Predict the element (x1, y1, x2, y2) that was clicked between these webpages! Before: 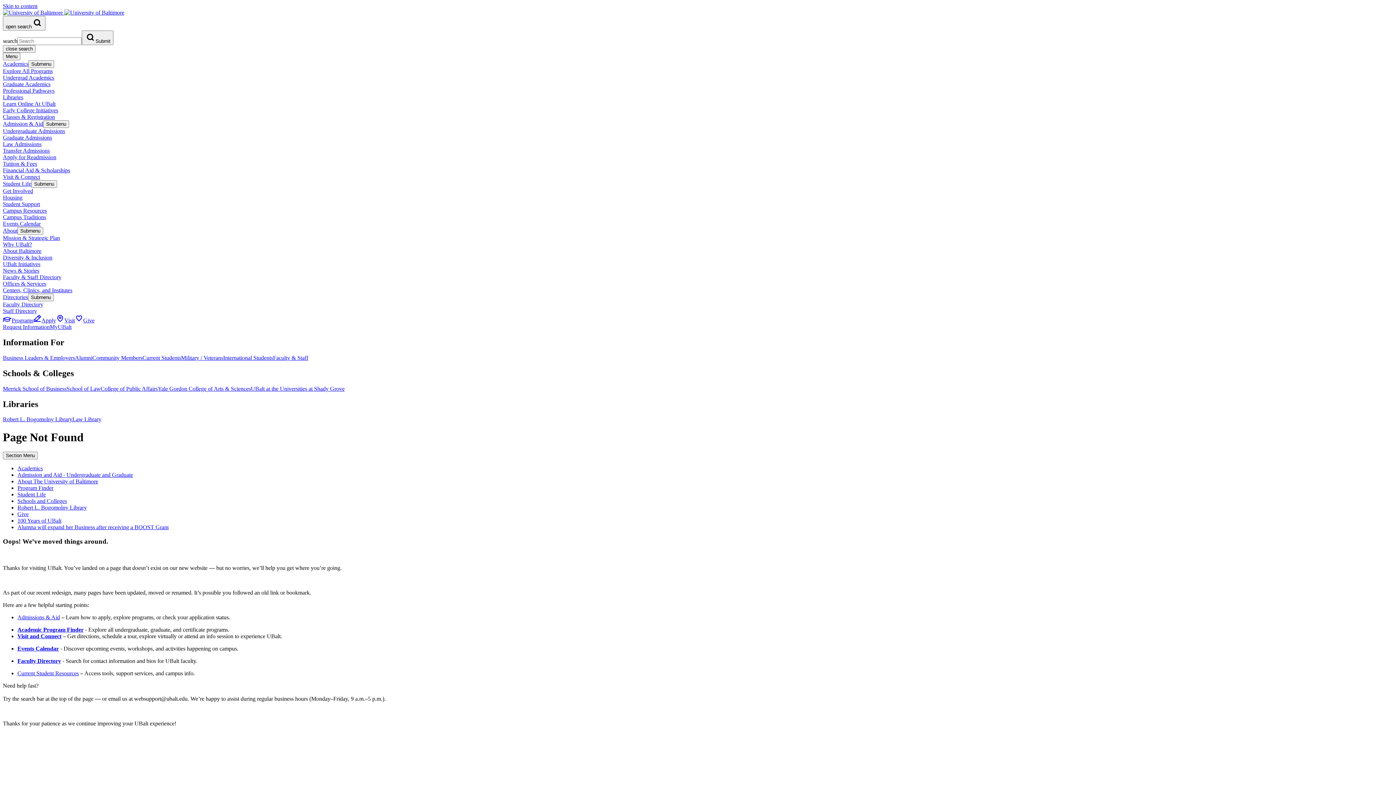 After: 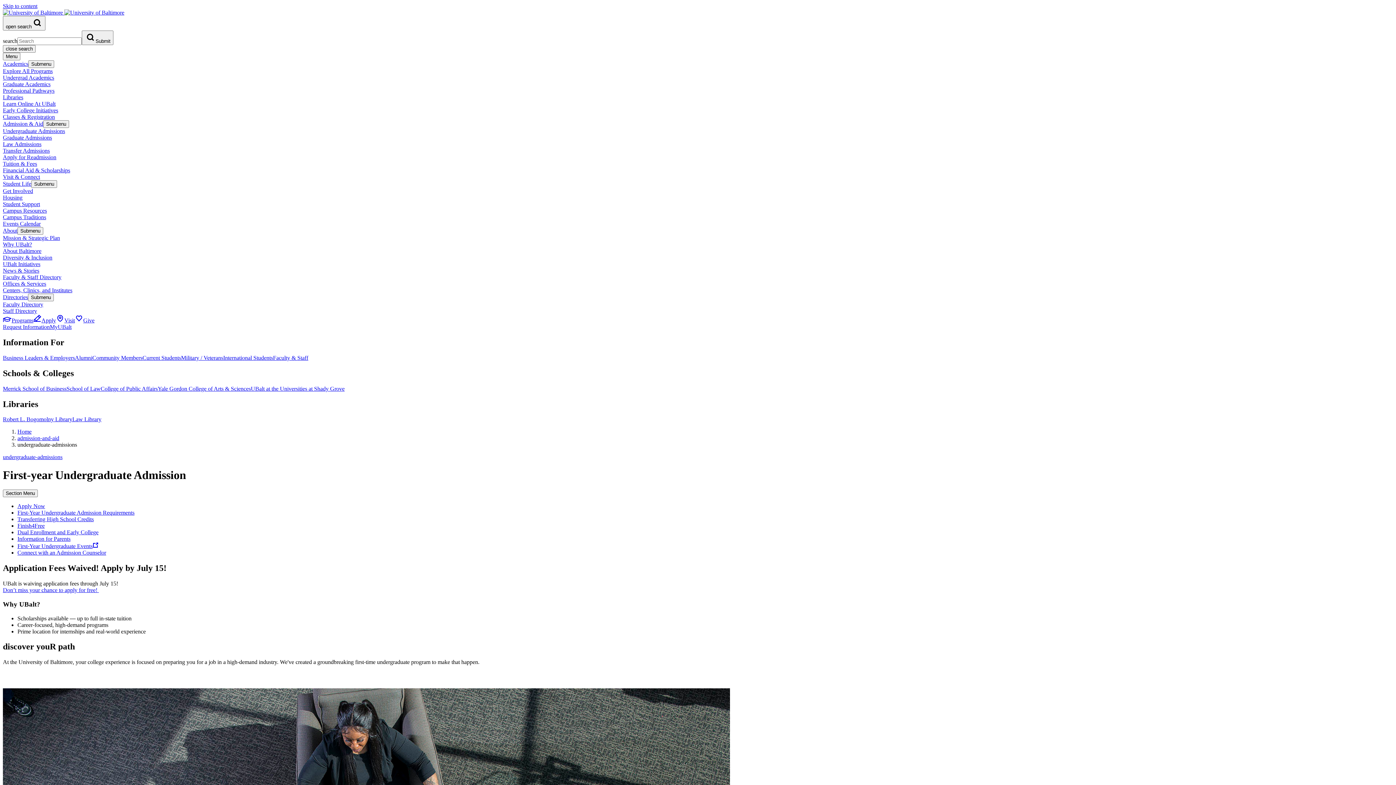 Action: label: Undergraduate Admissions bbox: (2, 128, 65, 134)